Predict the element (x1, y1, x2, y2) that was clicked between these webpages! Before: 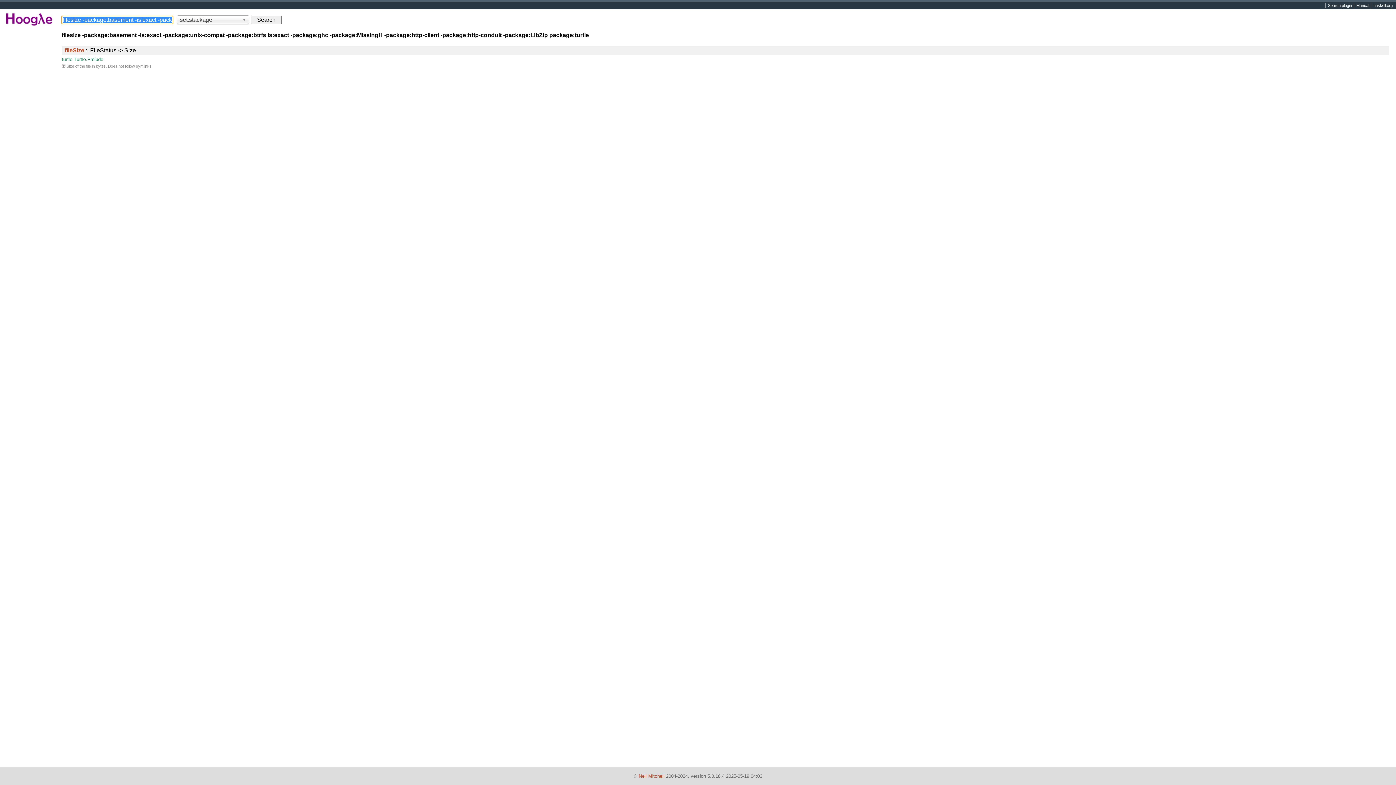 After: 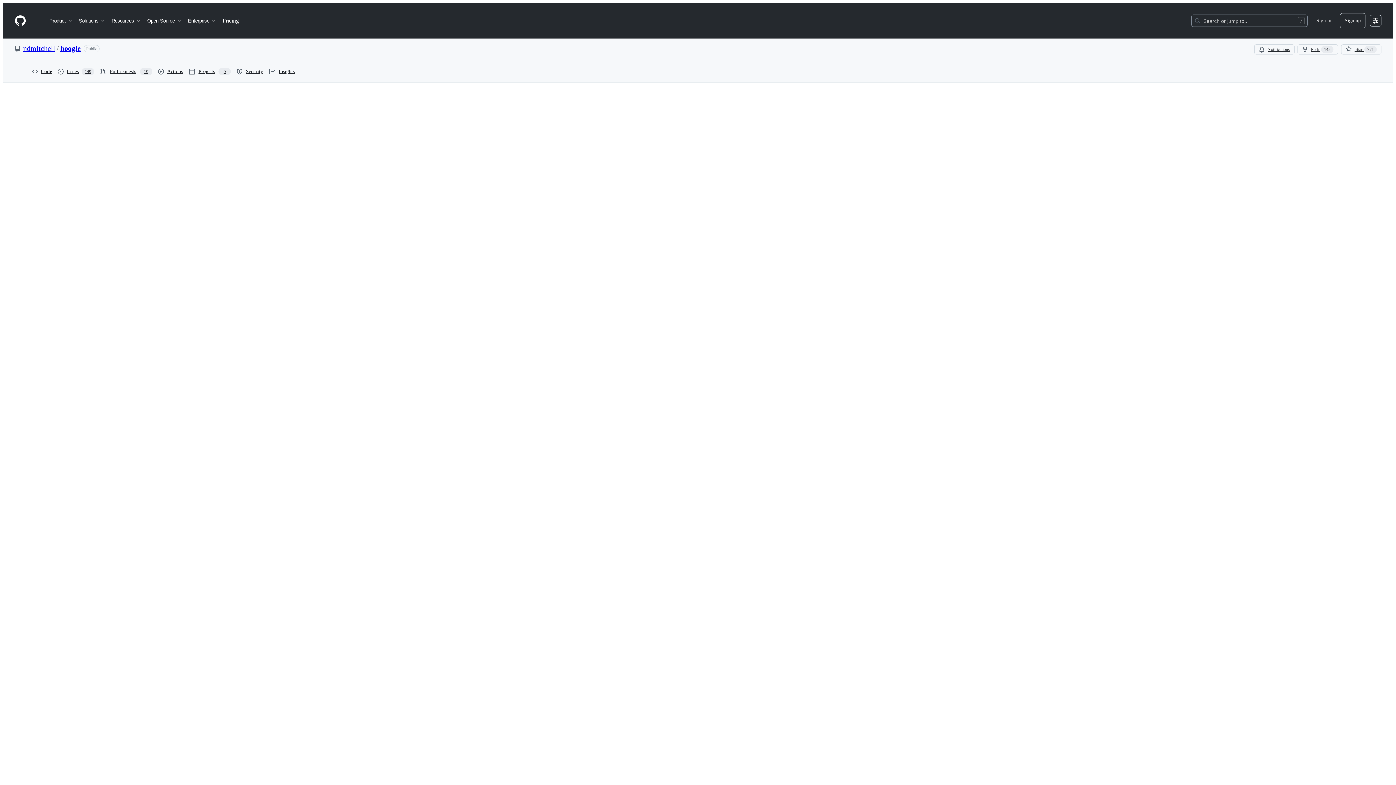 Action: bbox: (1354, 2, 1371, 8) label: Manual